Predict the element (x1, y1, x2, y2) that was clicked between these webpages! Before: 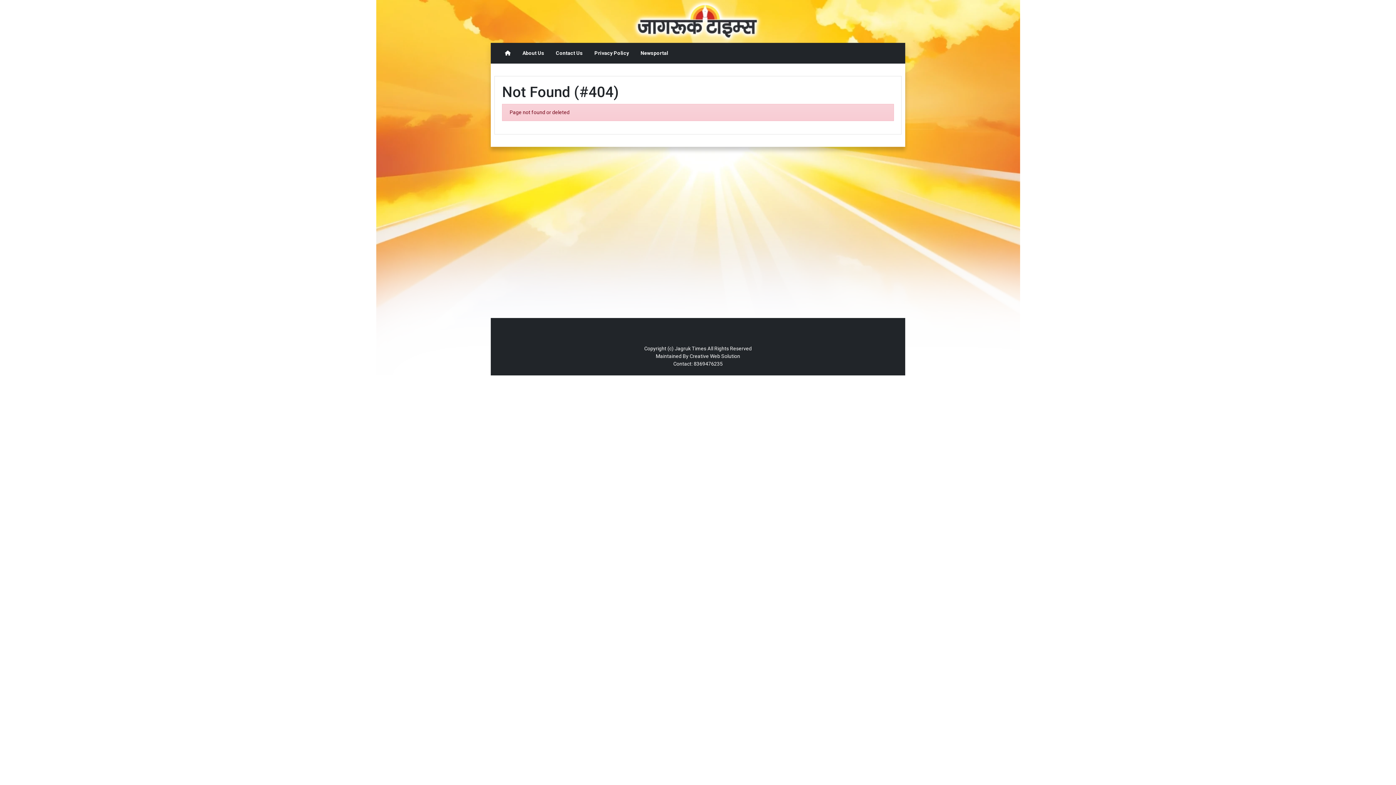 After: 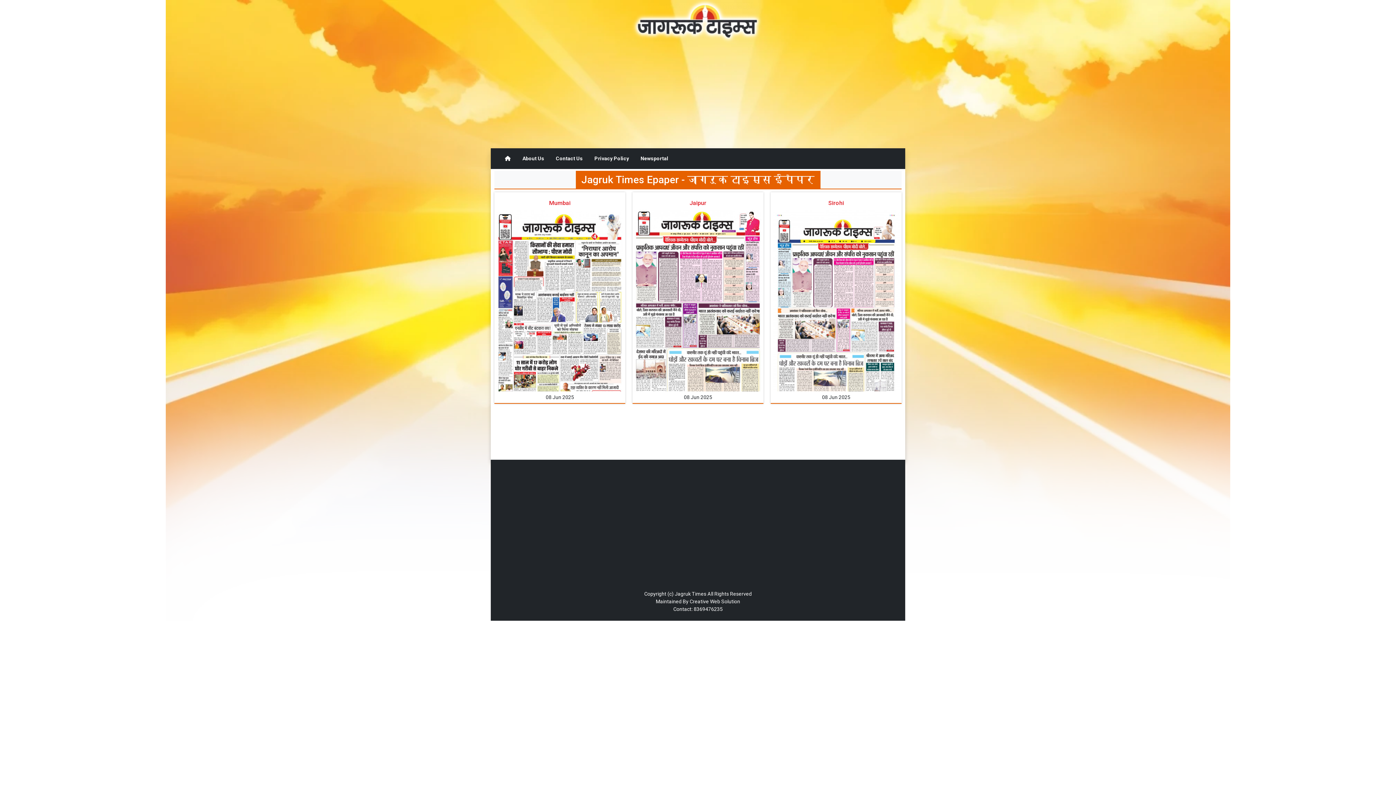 Action: bbox: (674, 345, 706, 351) label: Jagruk Times